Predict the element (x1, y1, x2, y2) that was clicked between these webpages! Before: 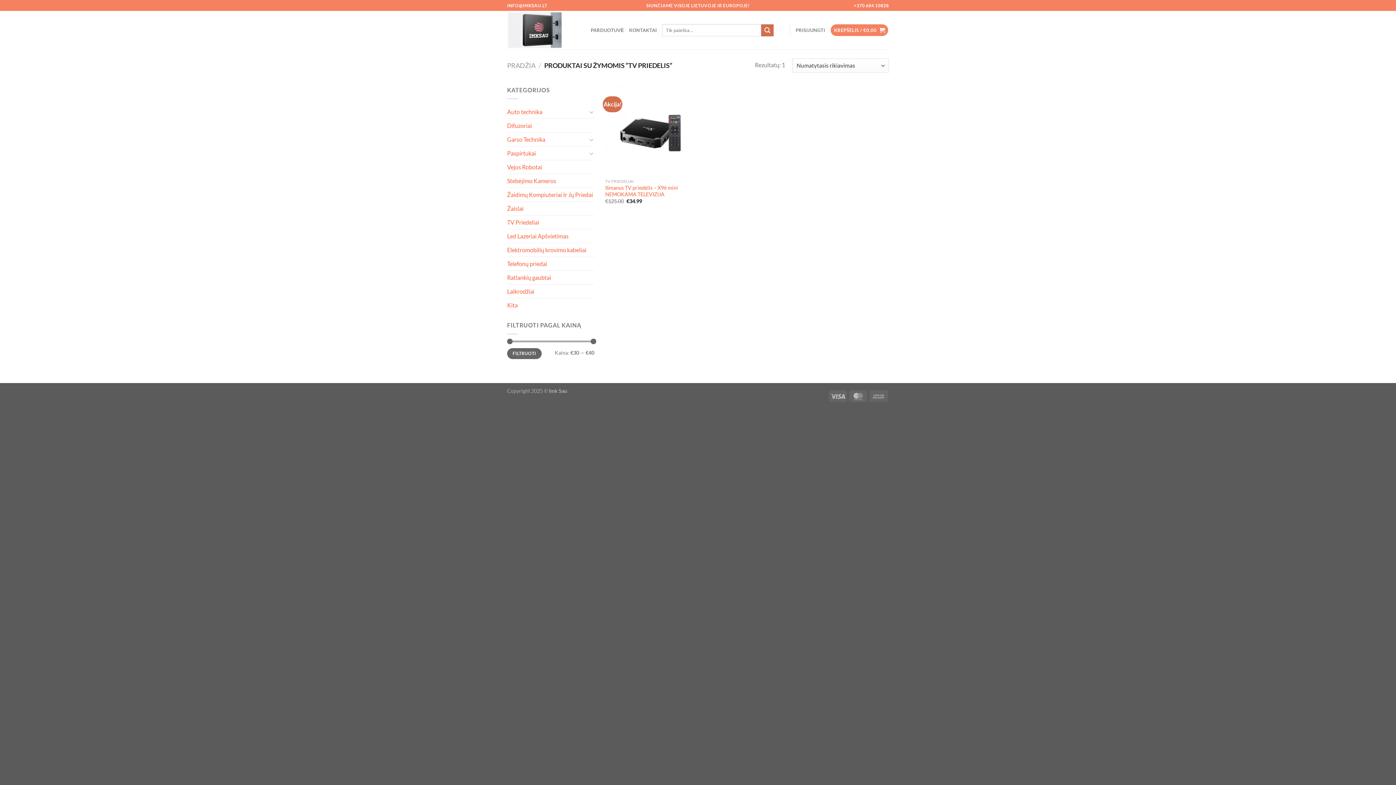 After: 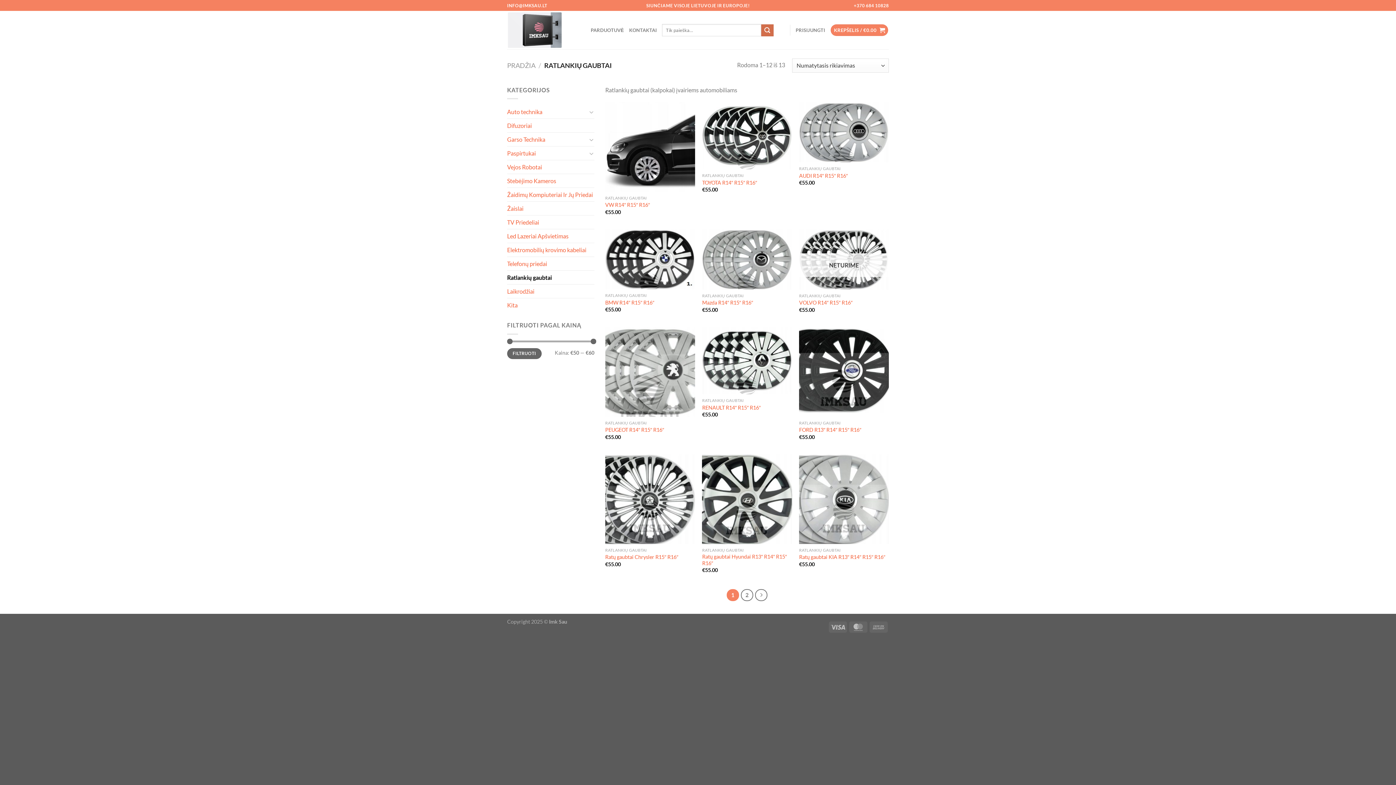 Action: label: Ratlankių gaubtai bbox: (507, 271, 594, 284)